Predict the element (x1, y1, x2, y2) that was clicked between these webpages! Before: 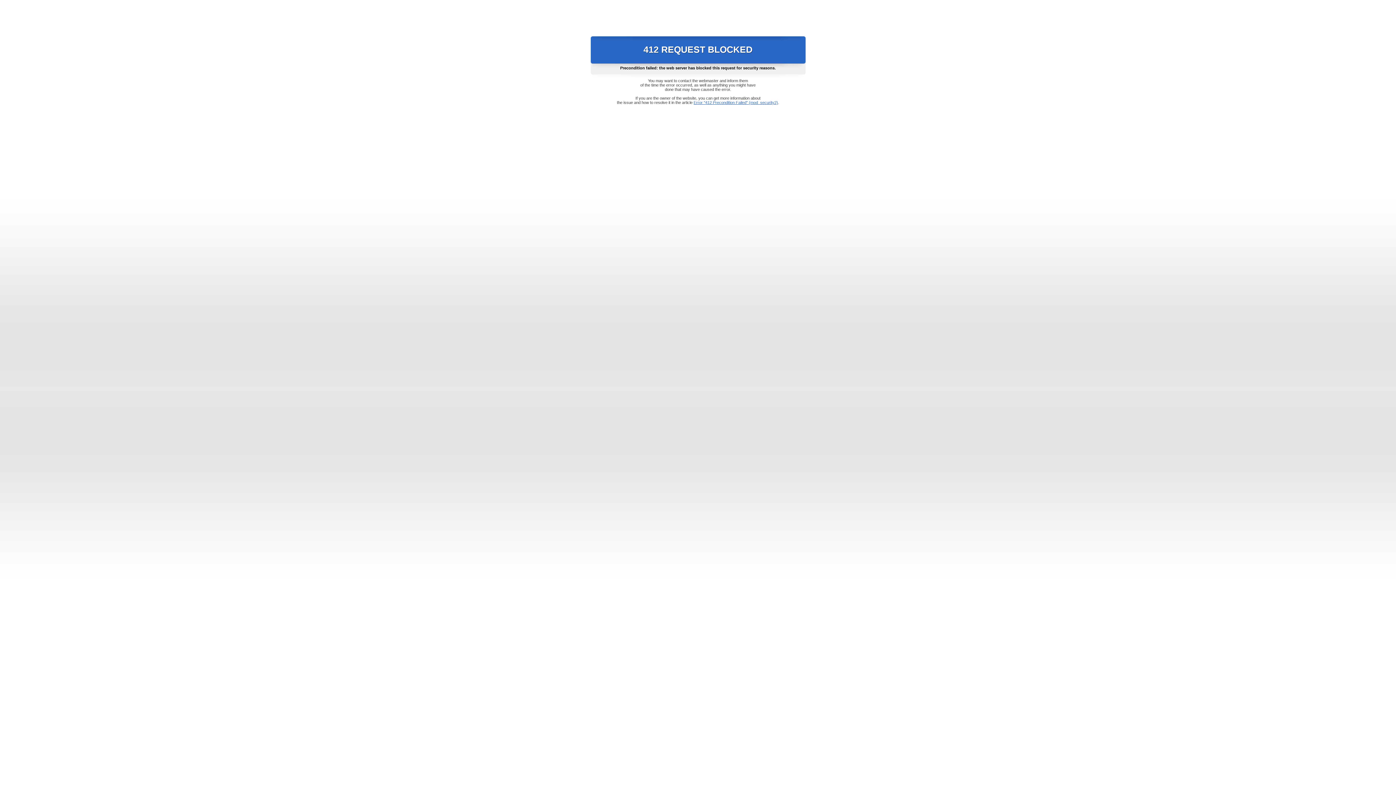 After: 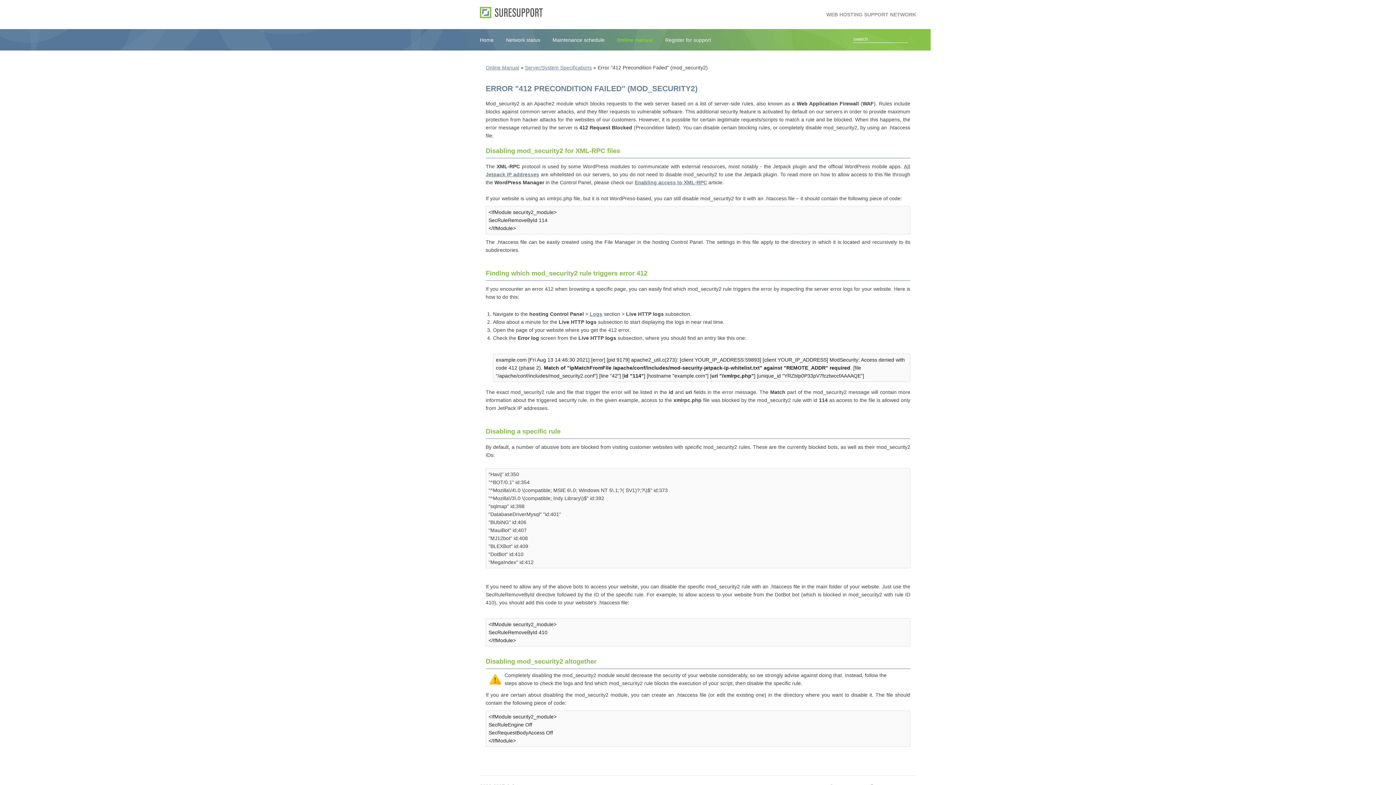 Action: label: Error "412 Precondition Failed" (mod_security2) bbox: (693, 100, 778, 104)